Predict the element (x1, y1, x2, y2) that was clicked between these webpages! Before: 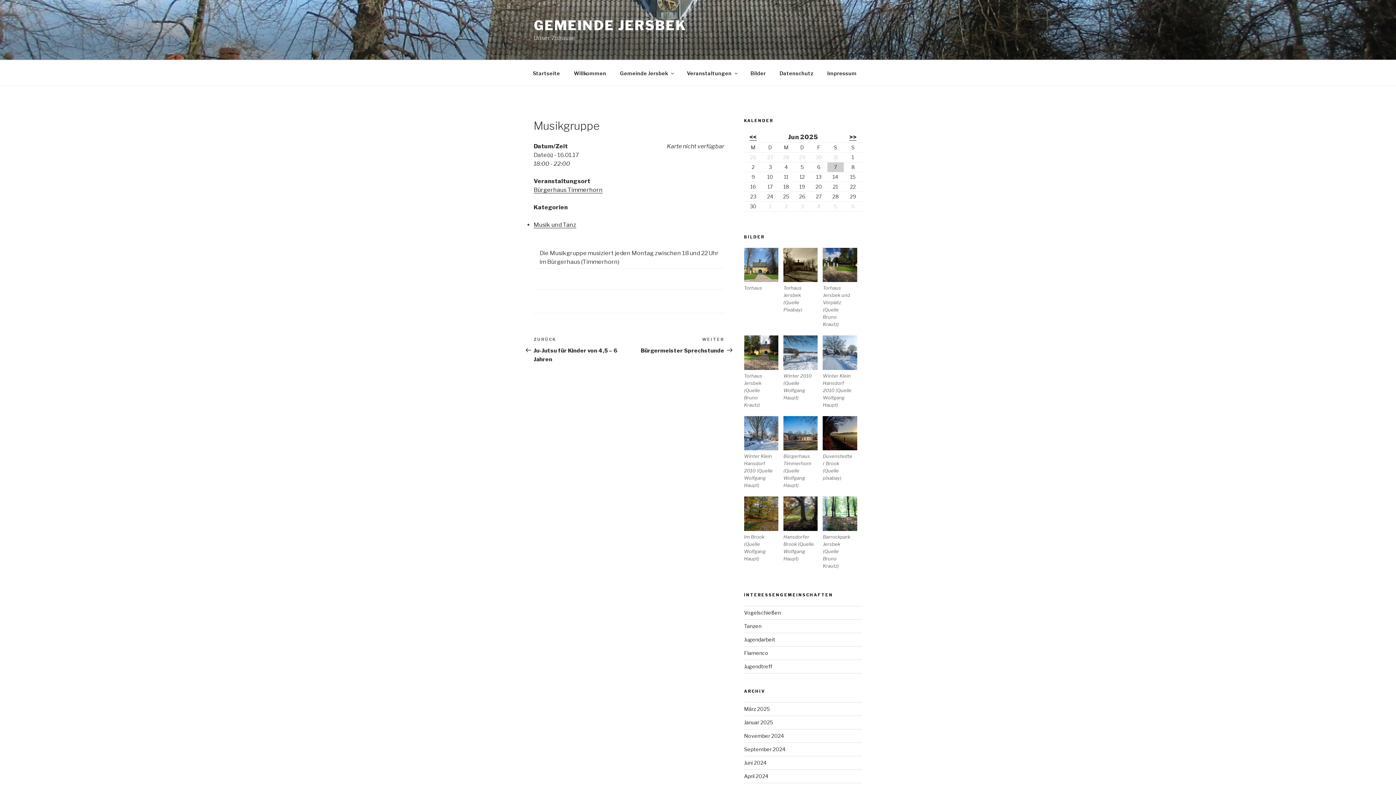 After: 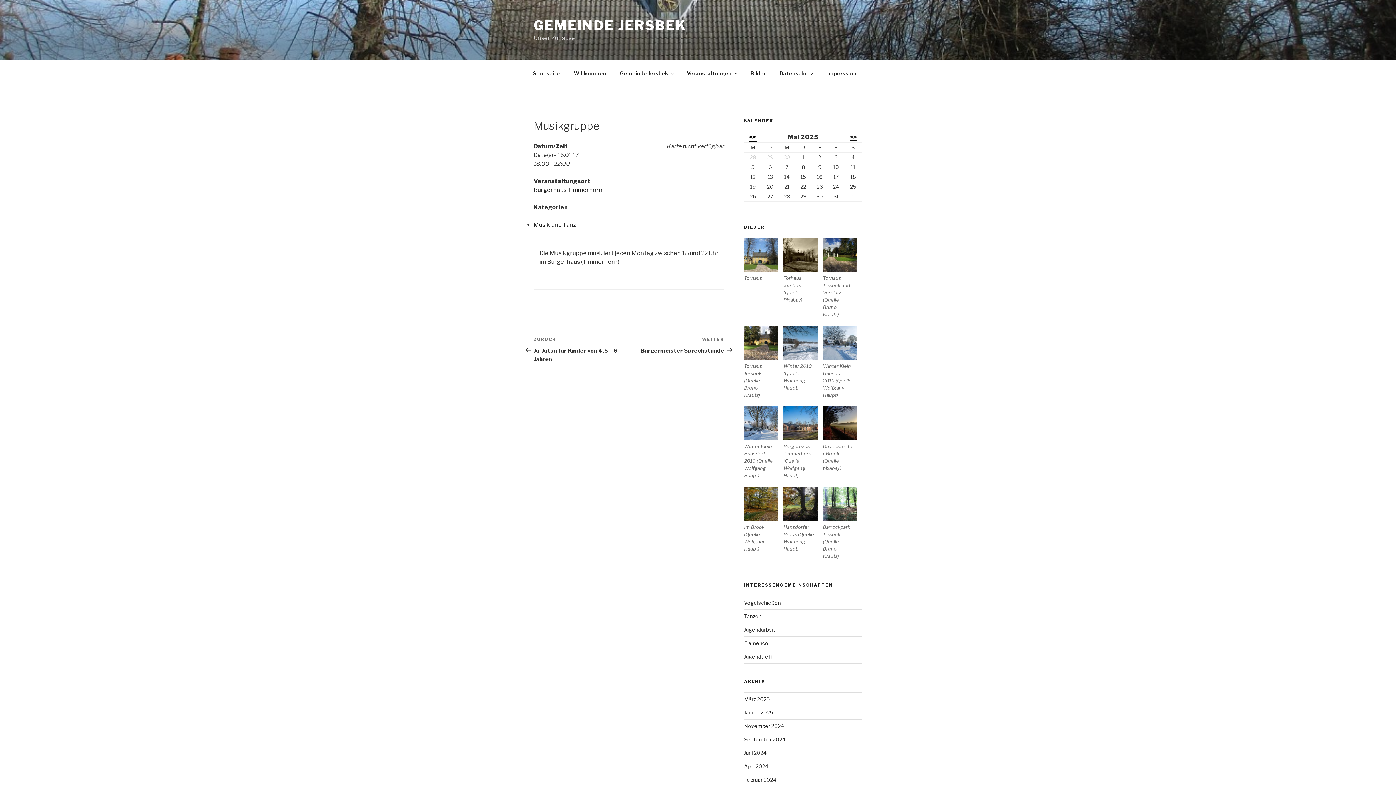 Action: bbox: (749, 133, 756, 140) label: <<